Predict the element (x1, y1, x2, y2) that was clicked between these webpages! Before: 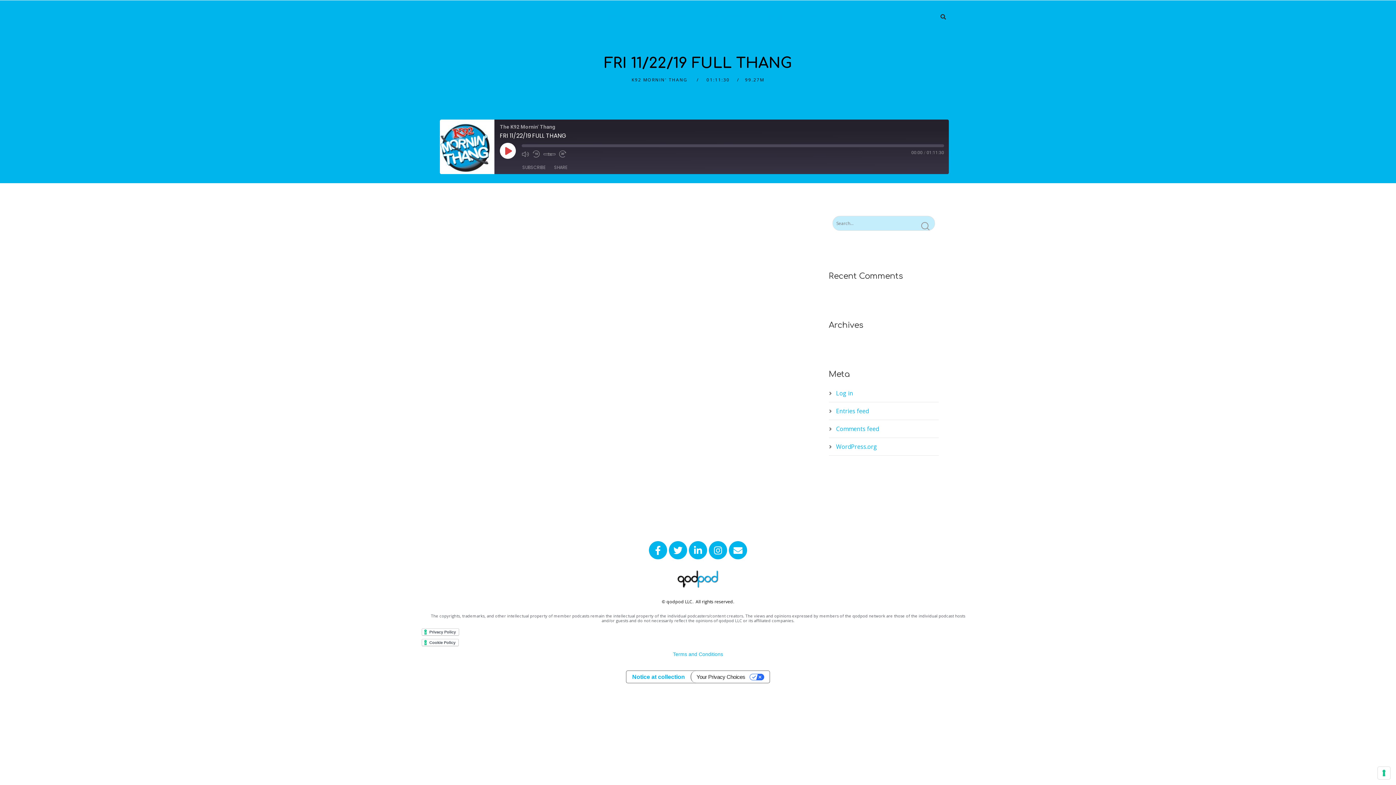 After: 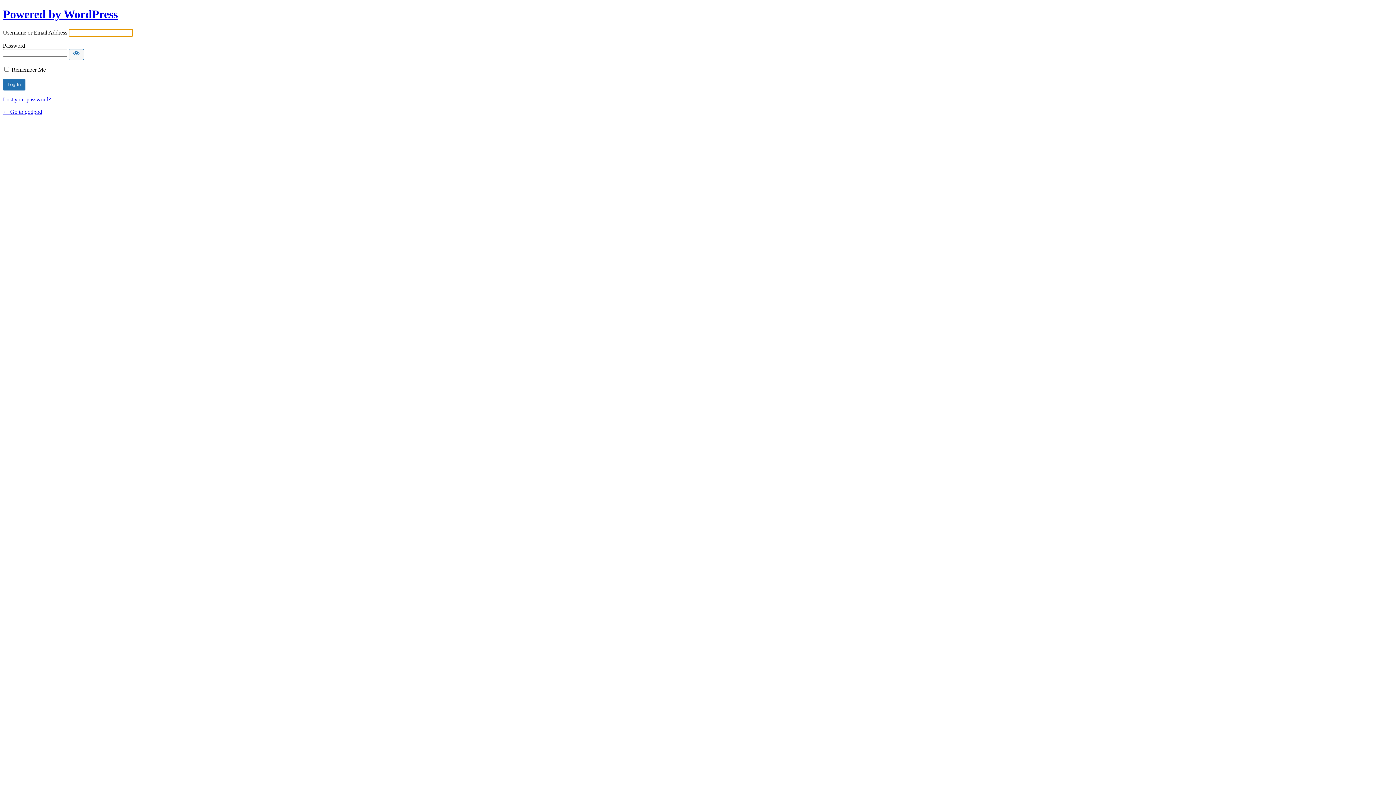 Action: bbox: (836, 389, 853, 397) label: Log in